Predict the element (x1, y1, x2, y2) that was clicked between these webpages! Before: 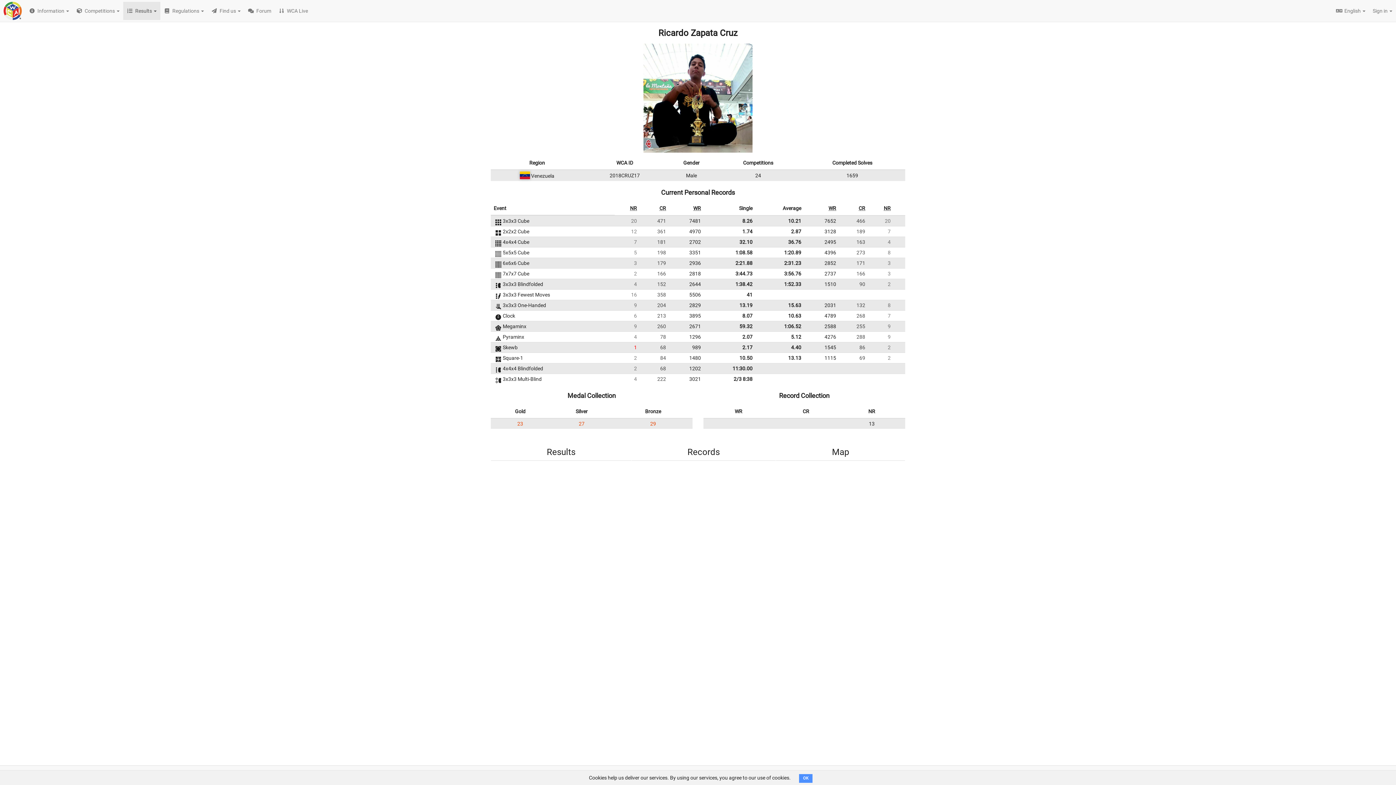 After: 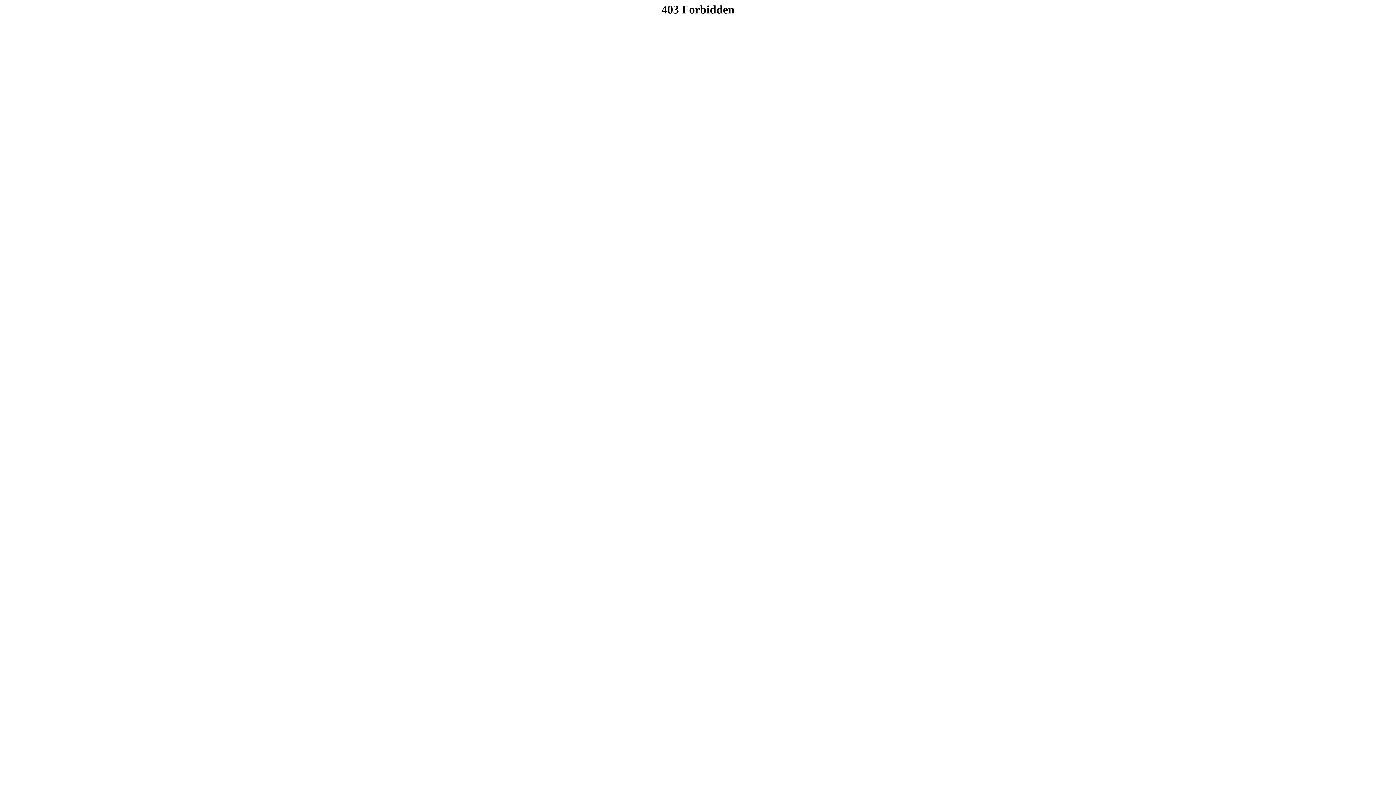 Action: label: 36.76 bbox: (788, 239, 801, 245)